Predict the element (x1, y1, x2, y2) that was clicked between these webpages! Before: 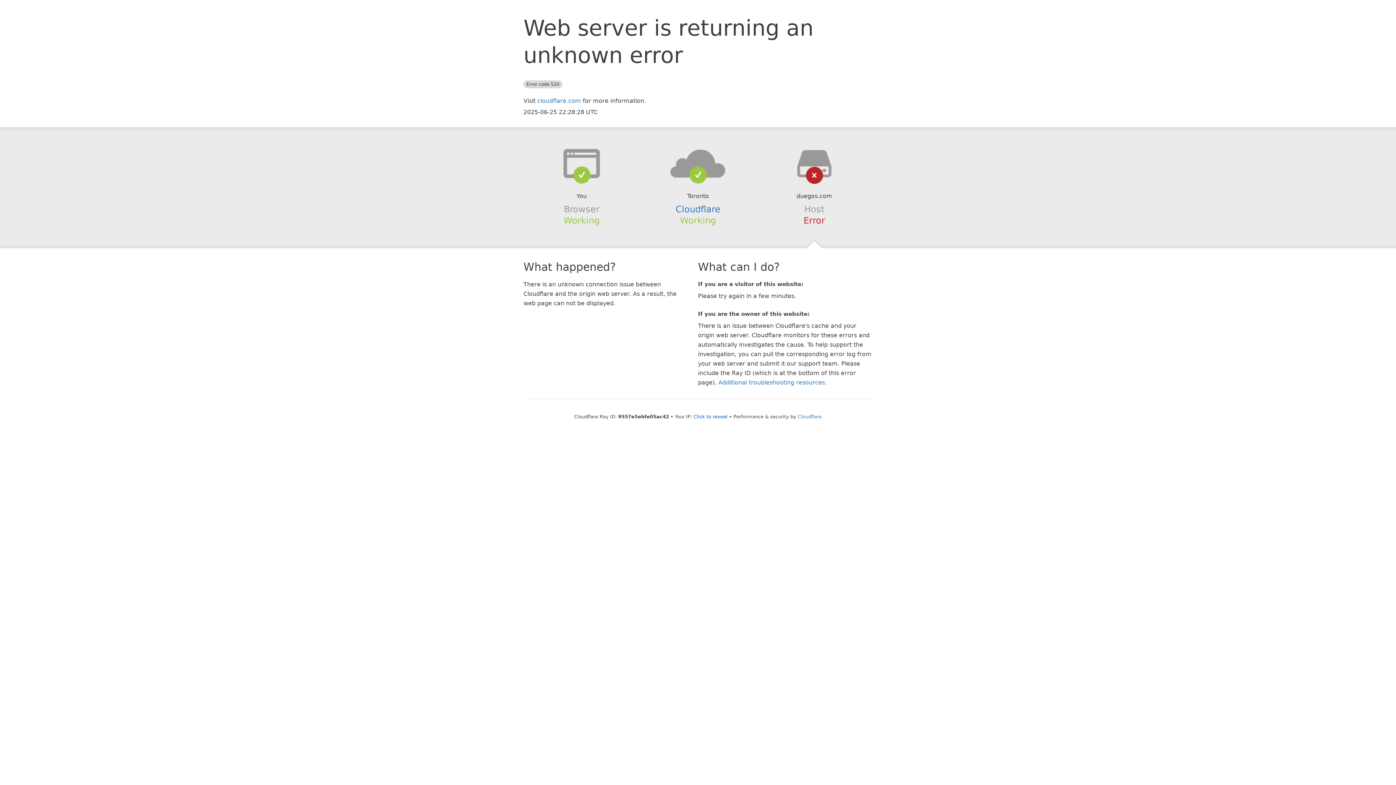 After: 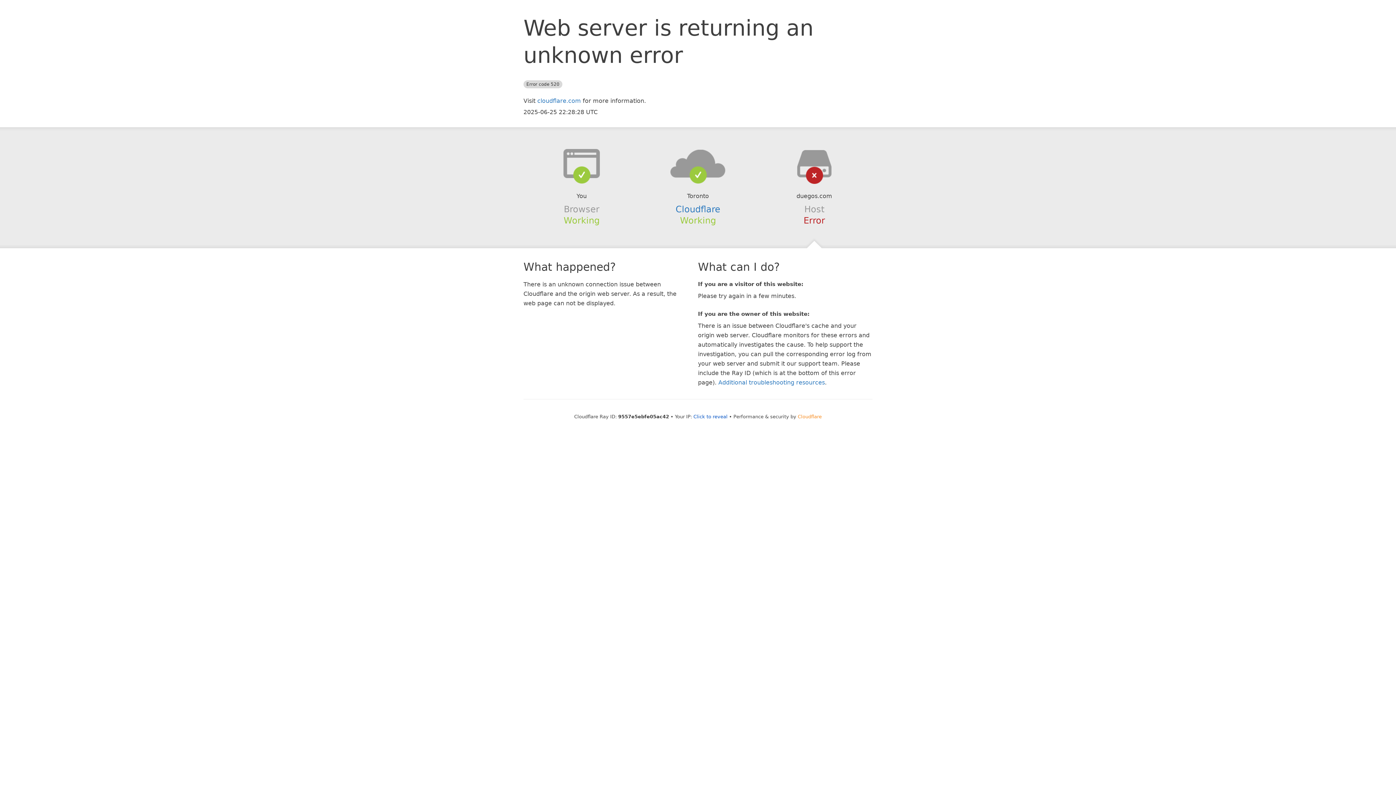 Action: bbox: (798, 414, 822, 419) label: Cloudflare